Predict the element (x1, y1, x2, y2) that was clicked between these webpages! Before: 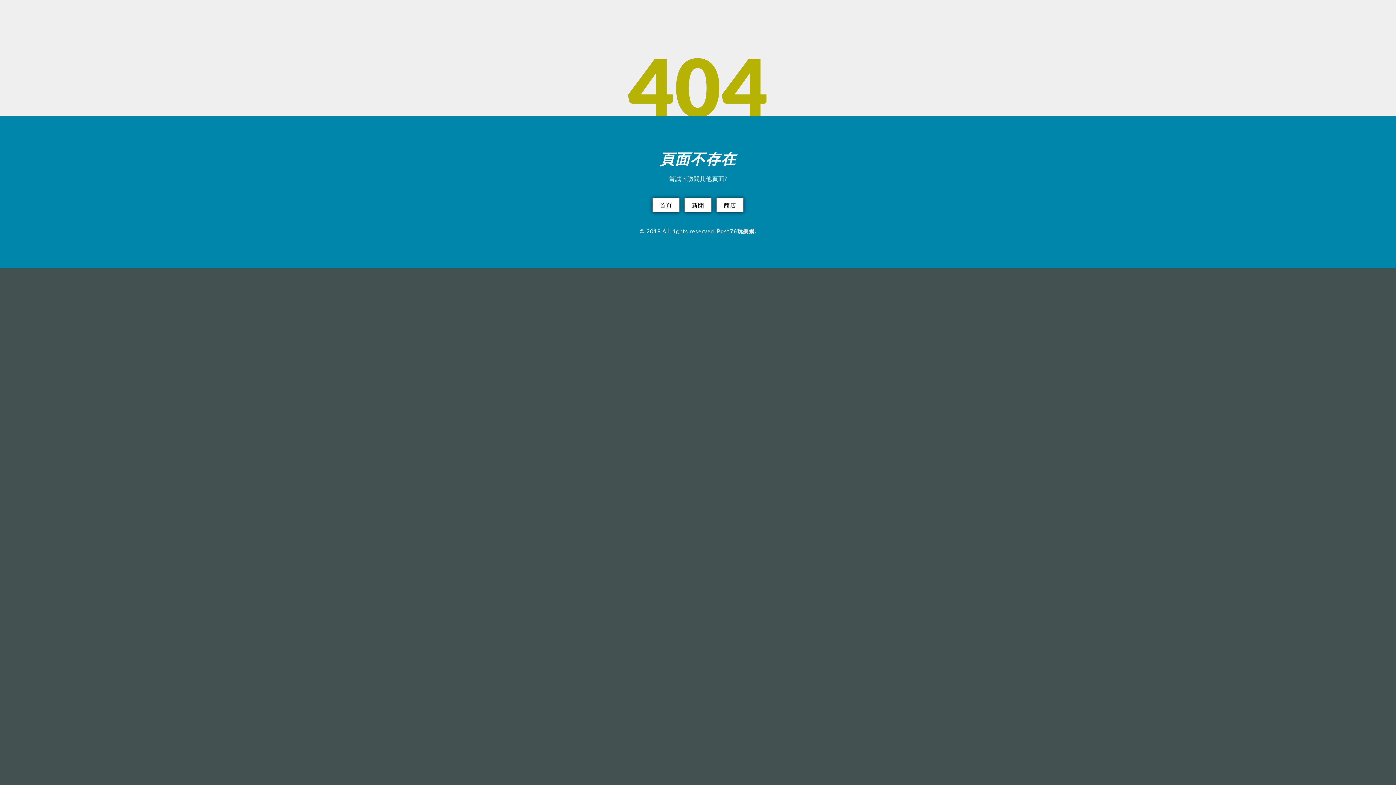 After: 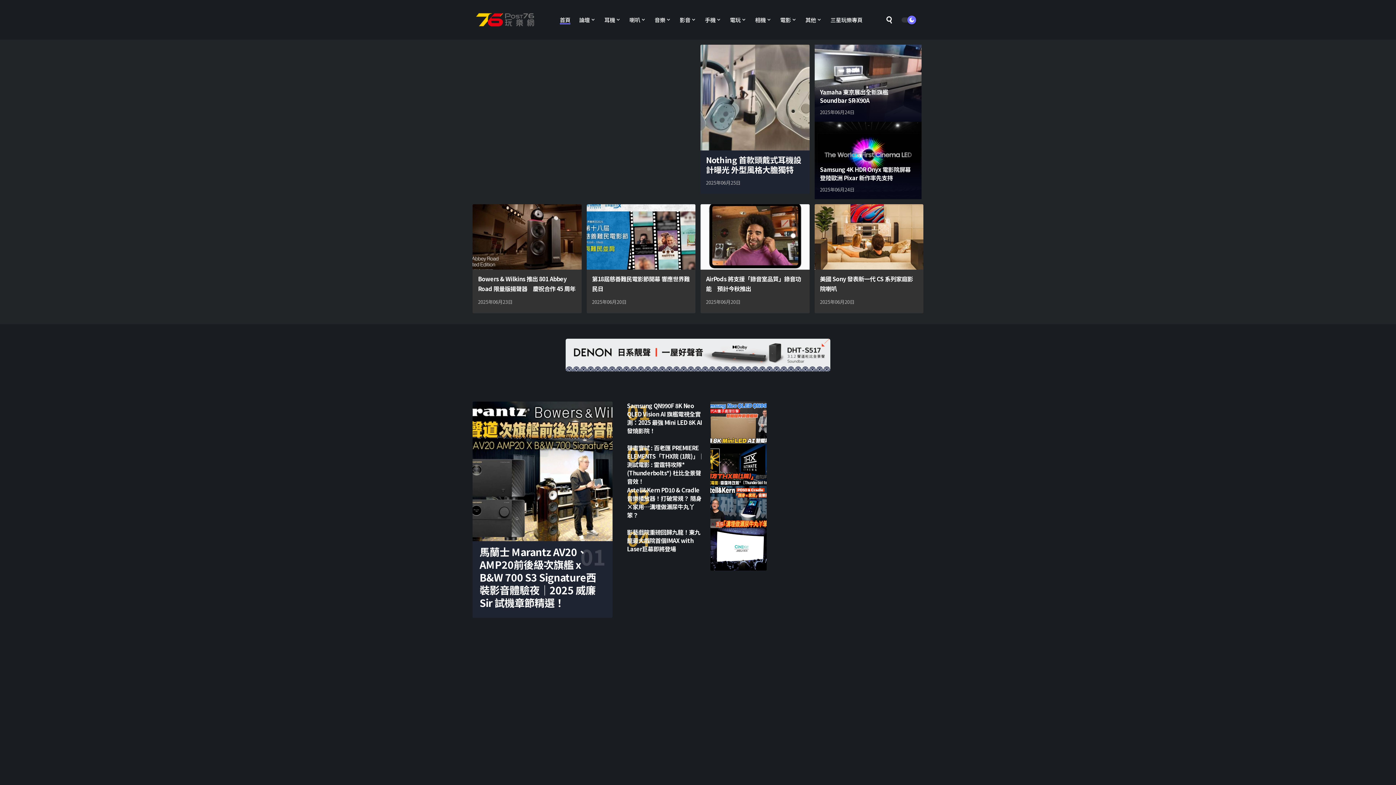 Action: bbox: (684, 198, 711, 212) label: 新聞